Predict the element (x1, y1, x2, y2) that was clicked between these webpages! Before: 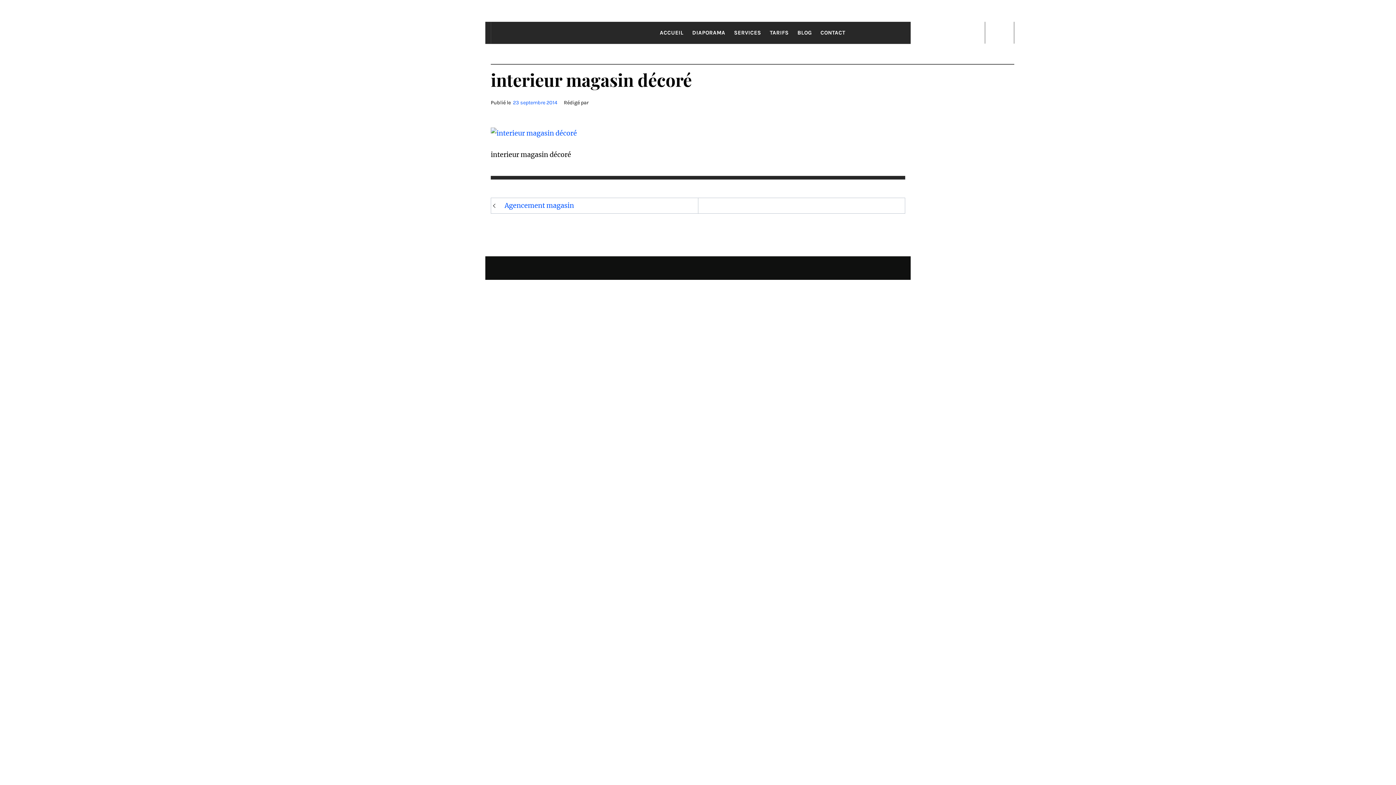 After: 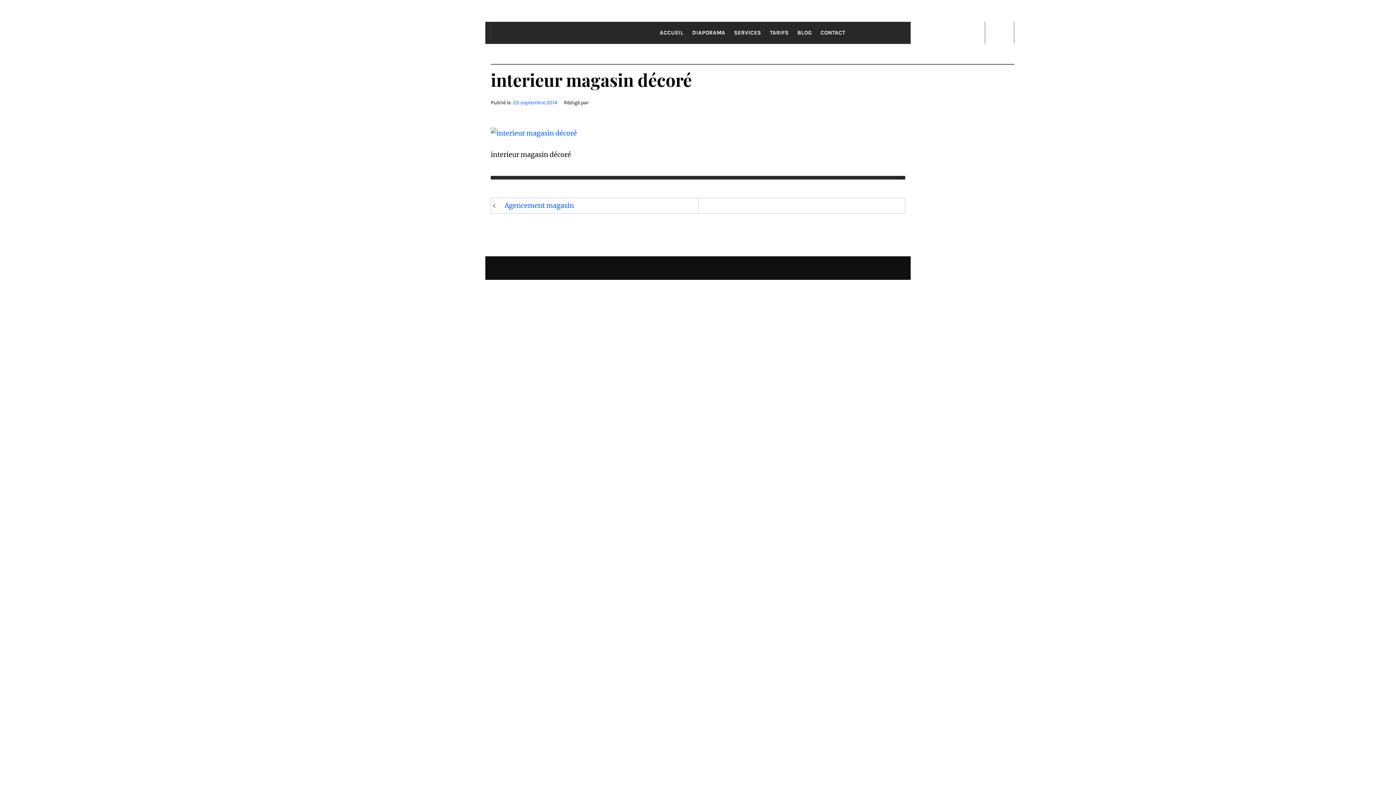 Action: label: 23 septembre 2014 bbox: (513, 99, 557, 105)